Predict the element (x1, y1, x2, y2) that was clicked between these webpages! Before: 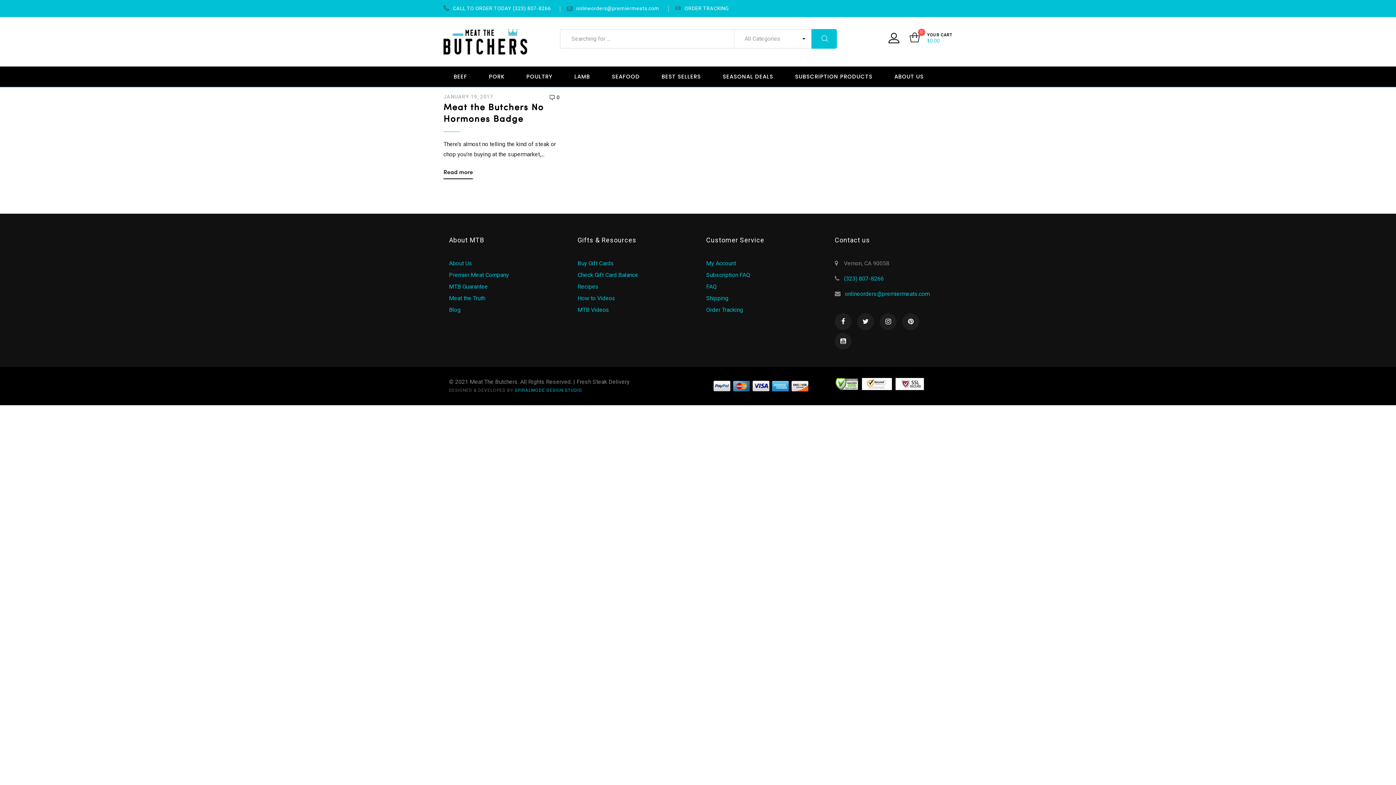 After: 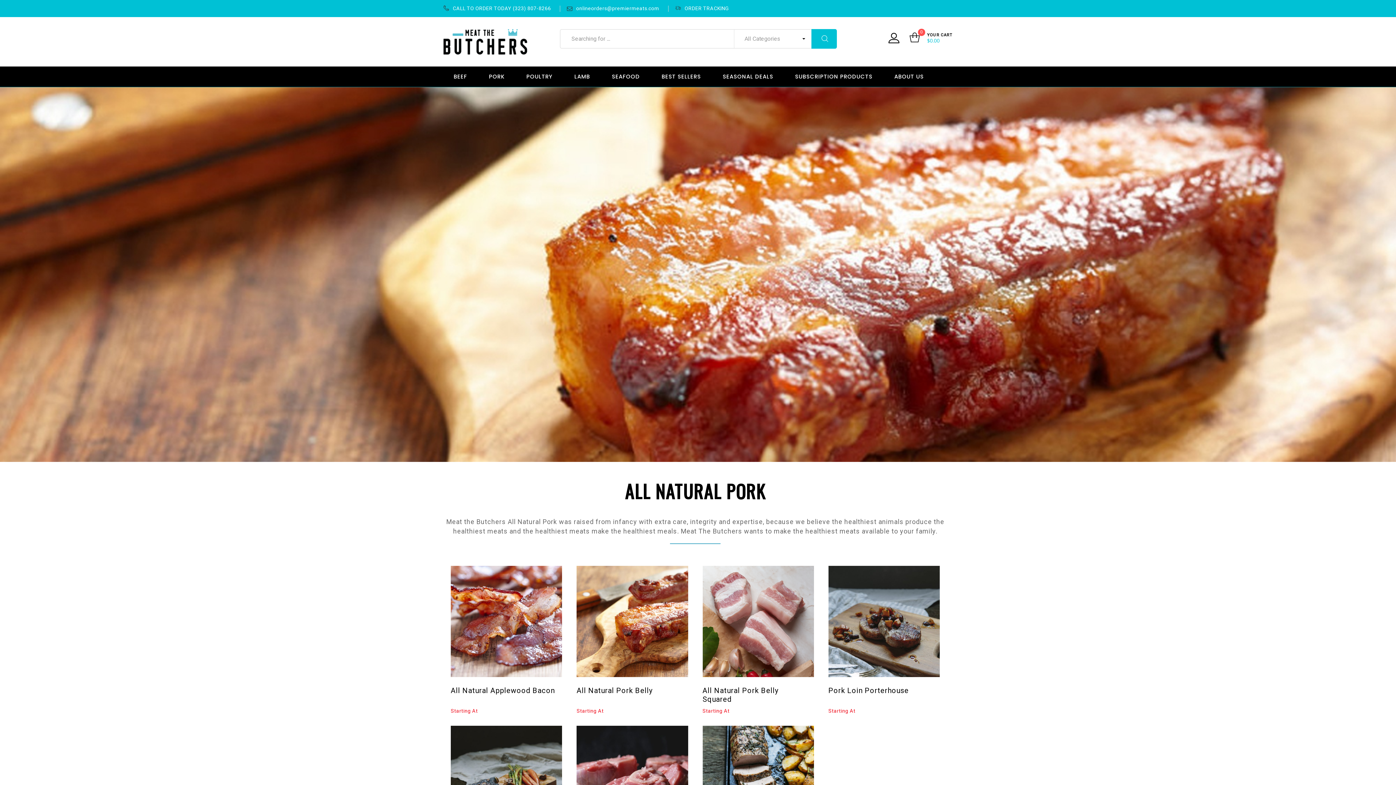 Action: label: PORK bbox: (483, 68, 510, 84)